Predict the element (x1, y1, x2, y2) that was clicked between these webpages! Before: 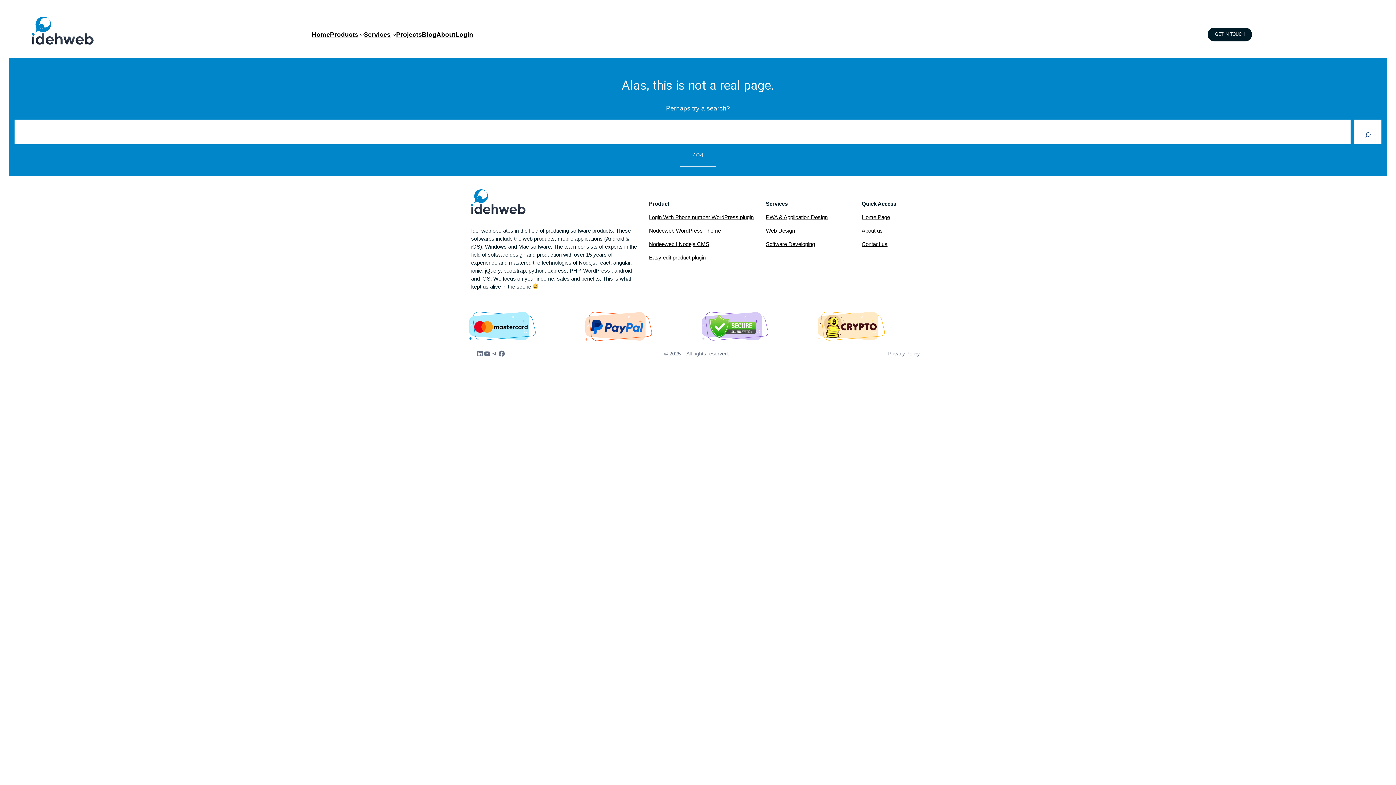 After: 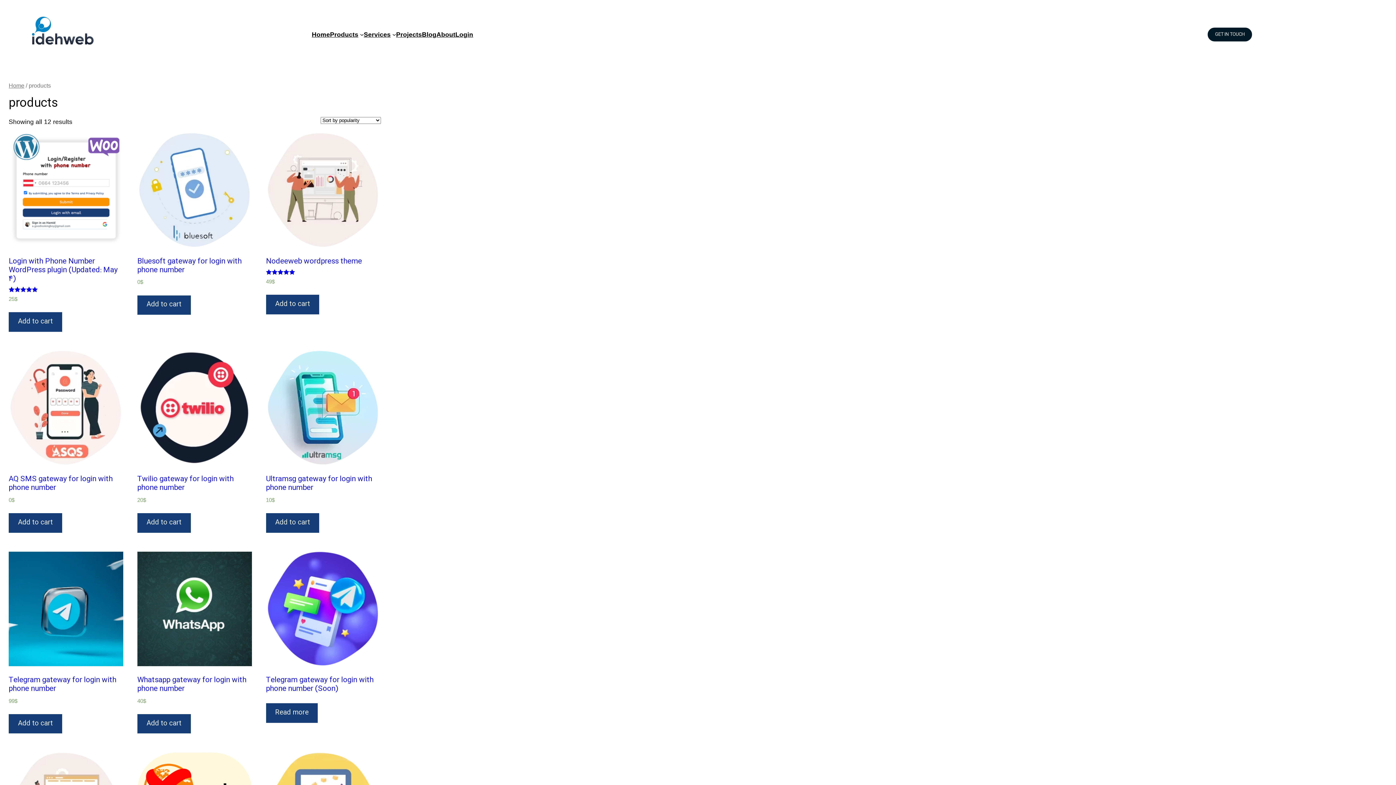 Action: bbox: (330, 29, 358, 39) label: Products